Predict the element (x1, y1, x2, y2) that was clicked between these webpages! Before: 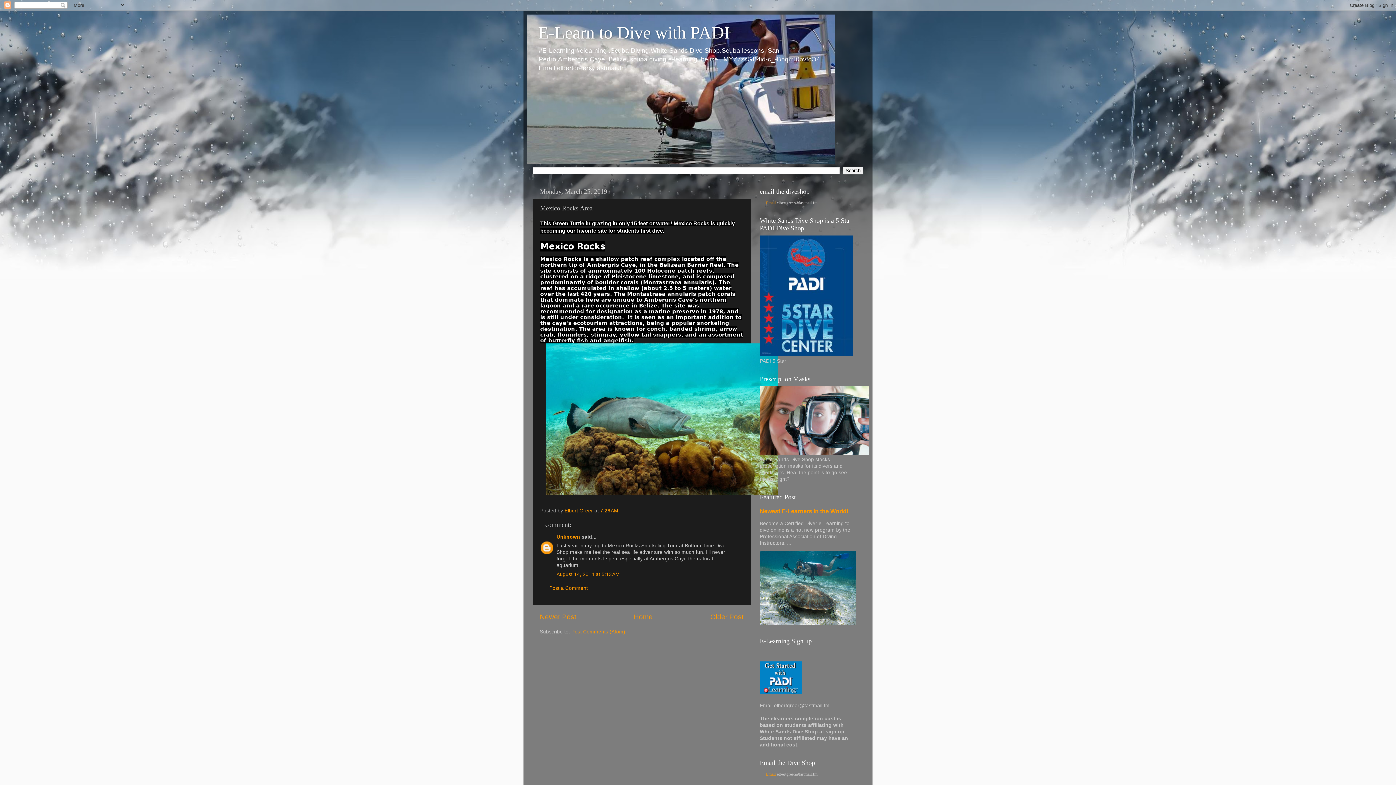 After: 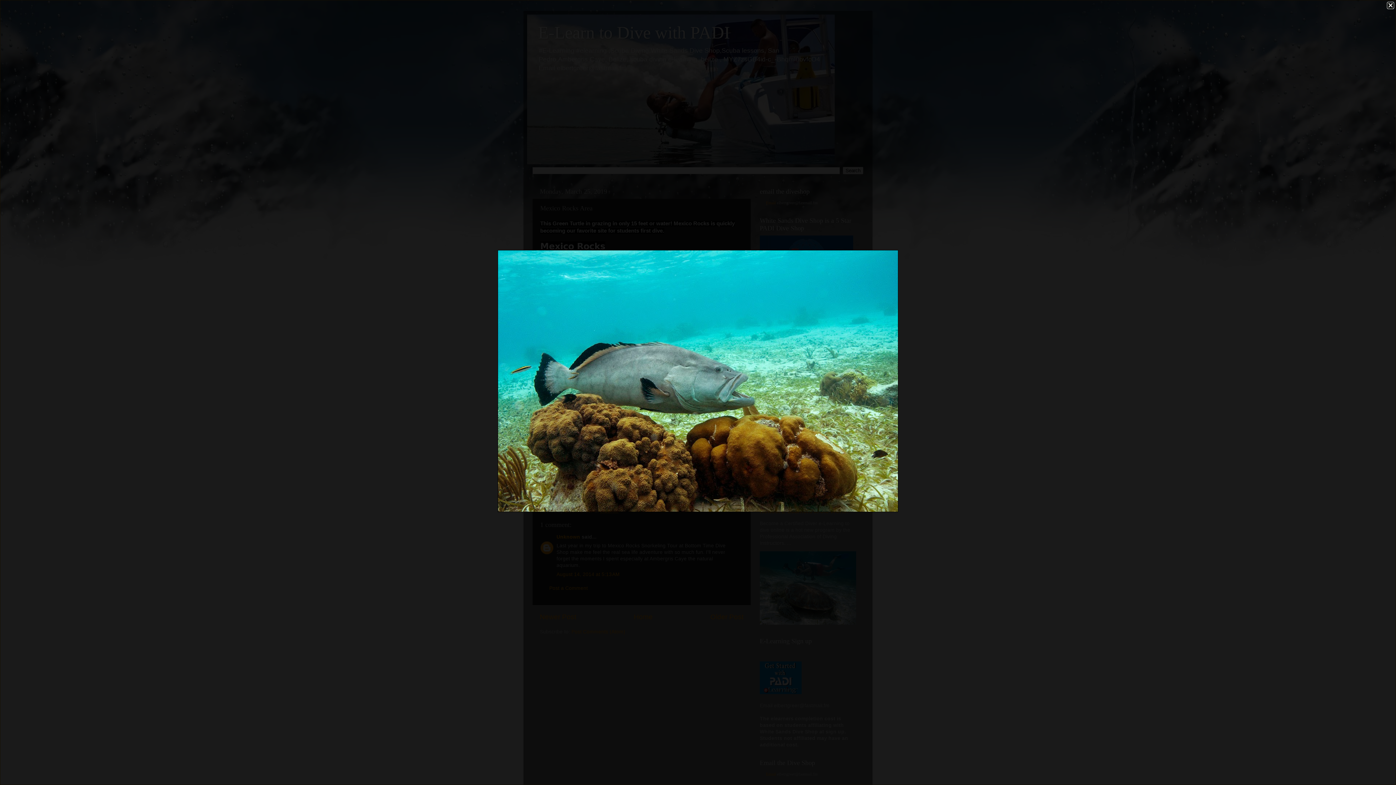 Action: bbox: (545, 490, 778, 496)